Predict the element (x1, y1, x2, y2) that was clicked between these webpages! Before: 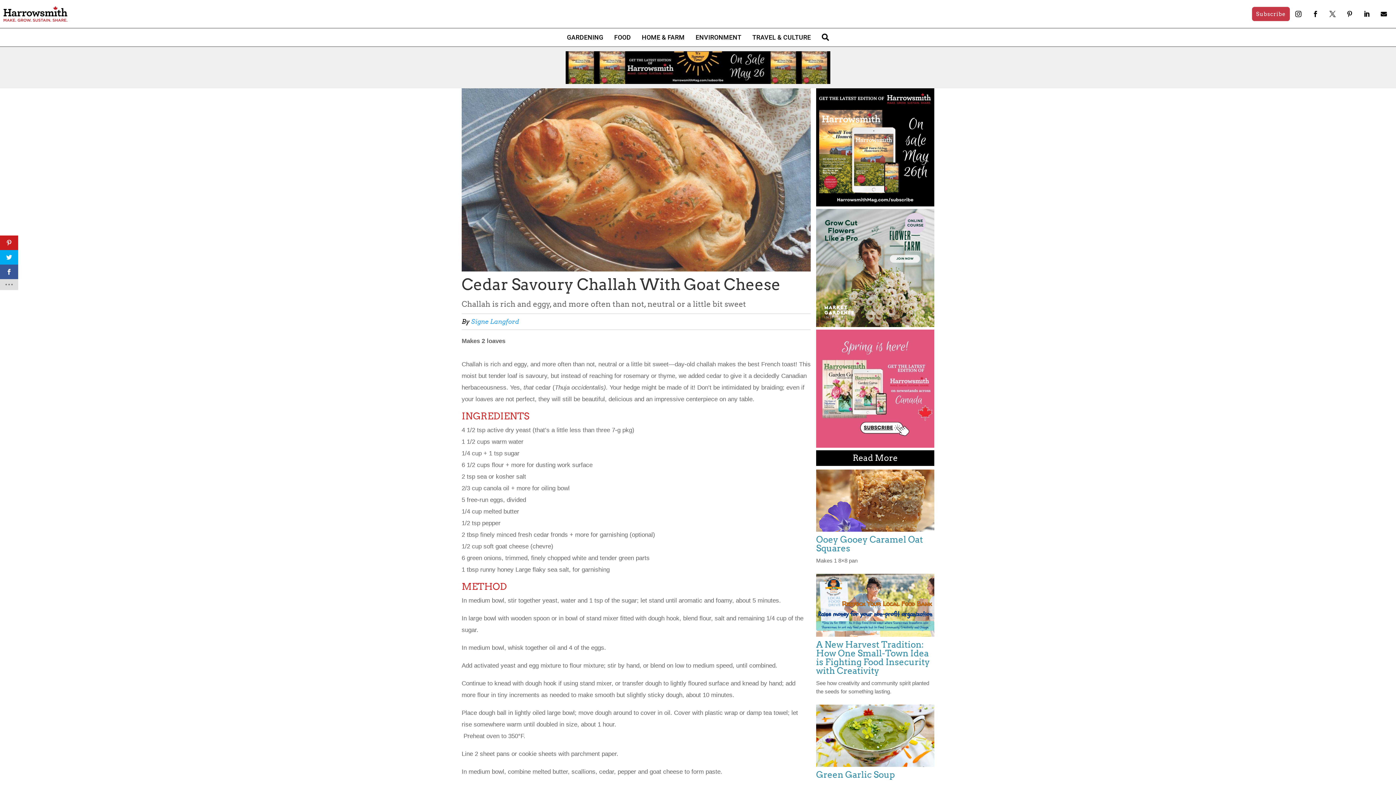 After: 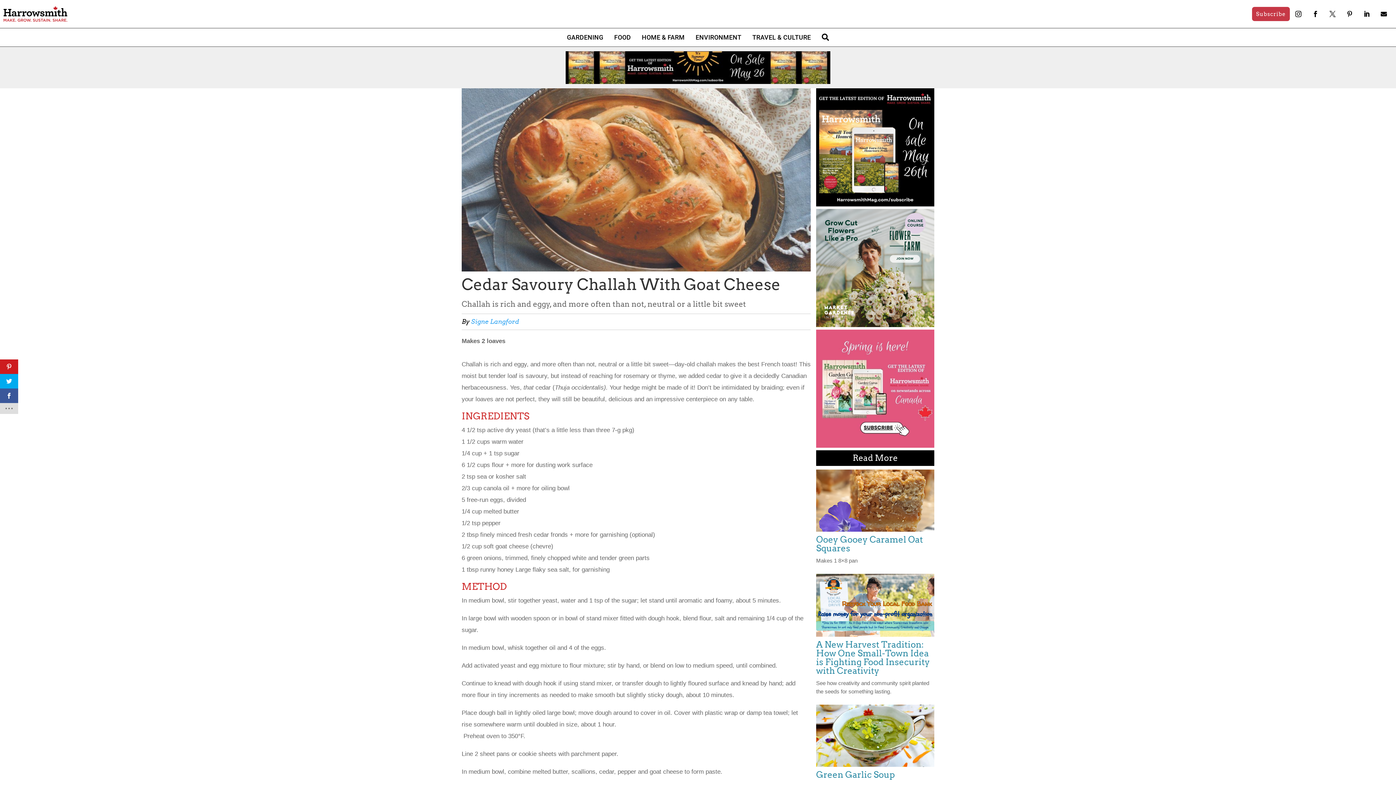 Action: label:  bbox: (1341, 5, 1358, 22)